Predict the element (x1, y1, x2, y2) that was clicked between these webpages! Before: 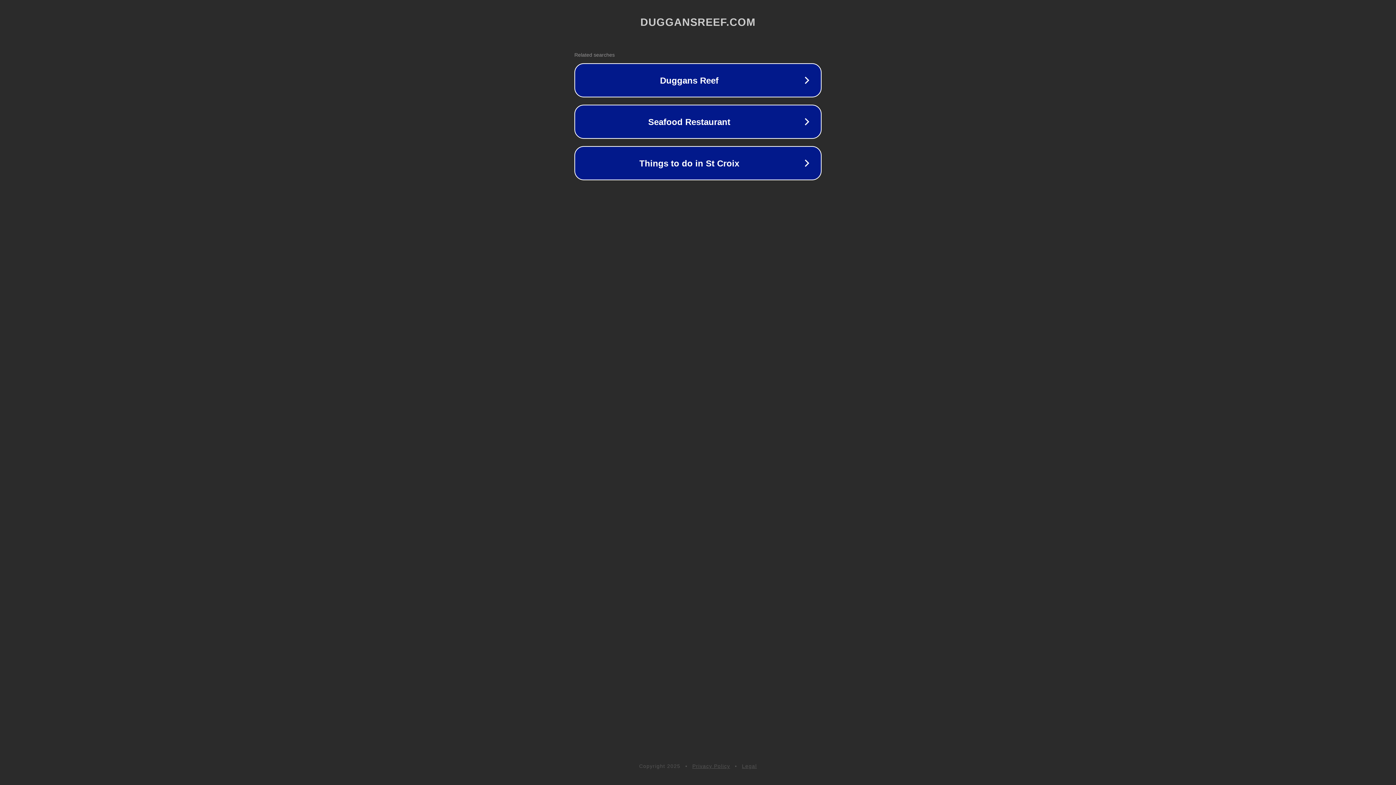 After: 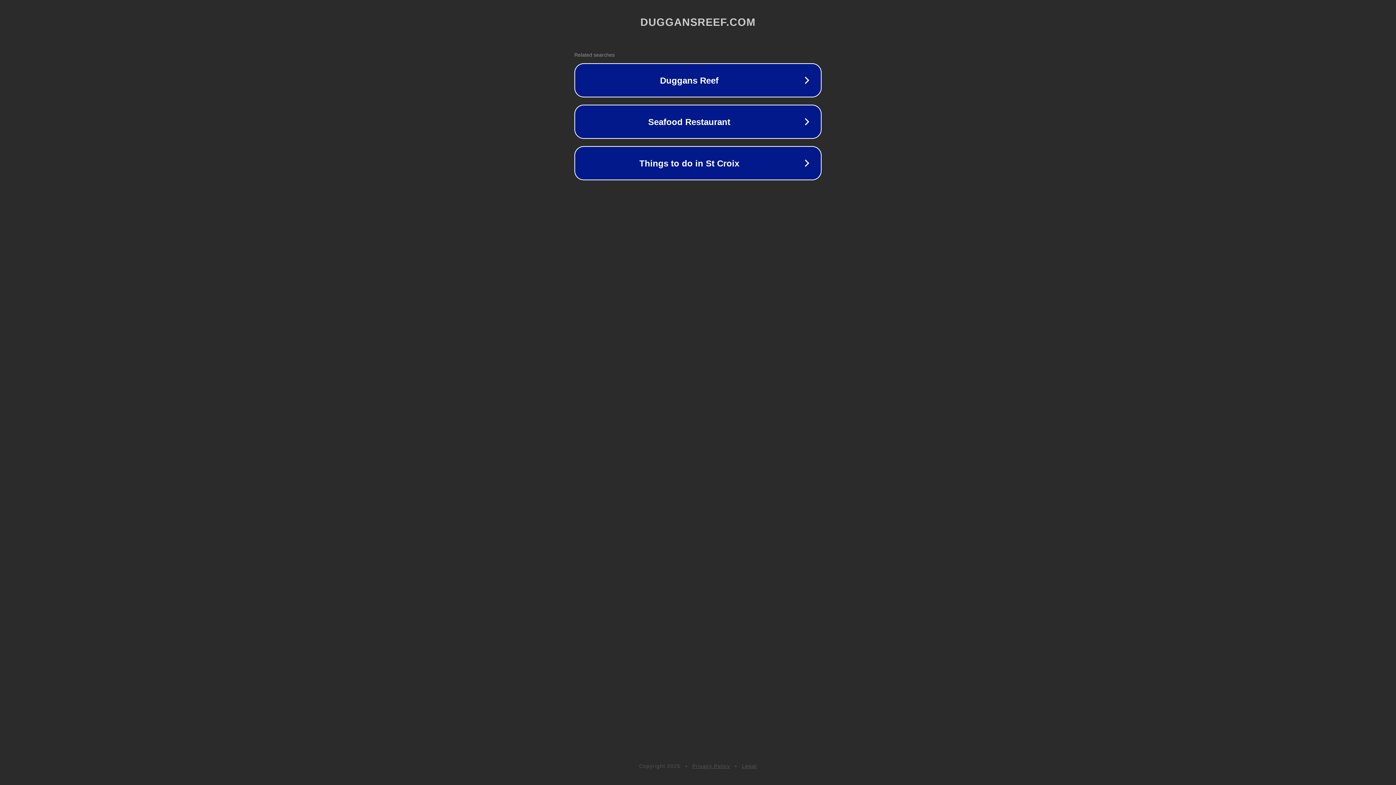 Action: label: Privacy Policy bbox: (692, 763, 730, 769)